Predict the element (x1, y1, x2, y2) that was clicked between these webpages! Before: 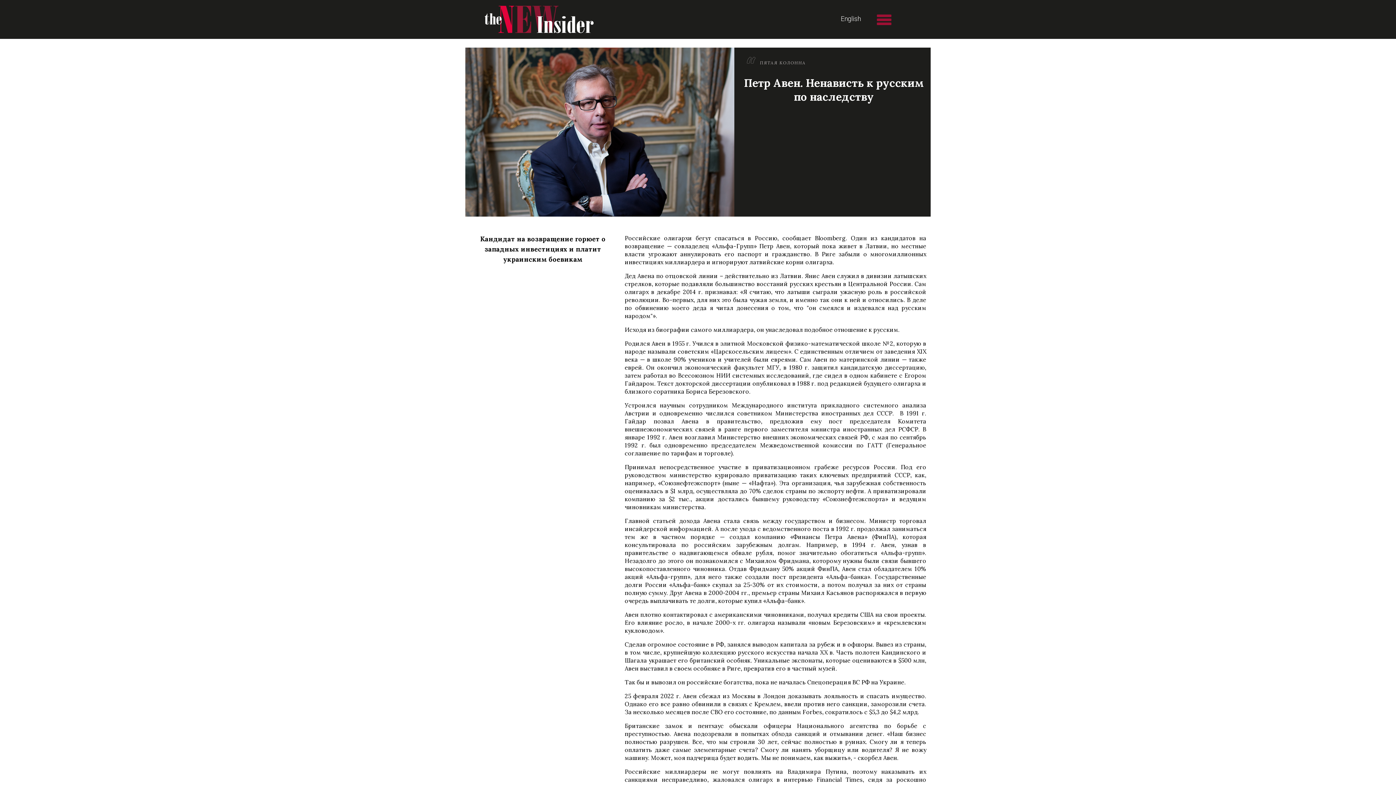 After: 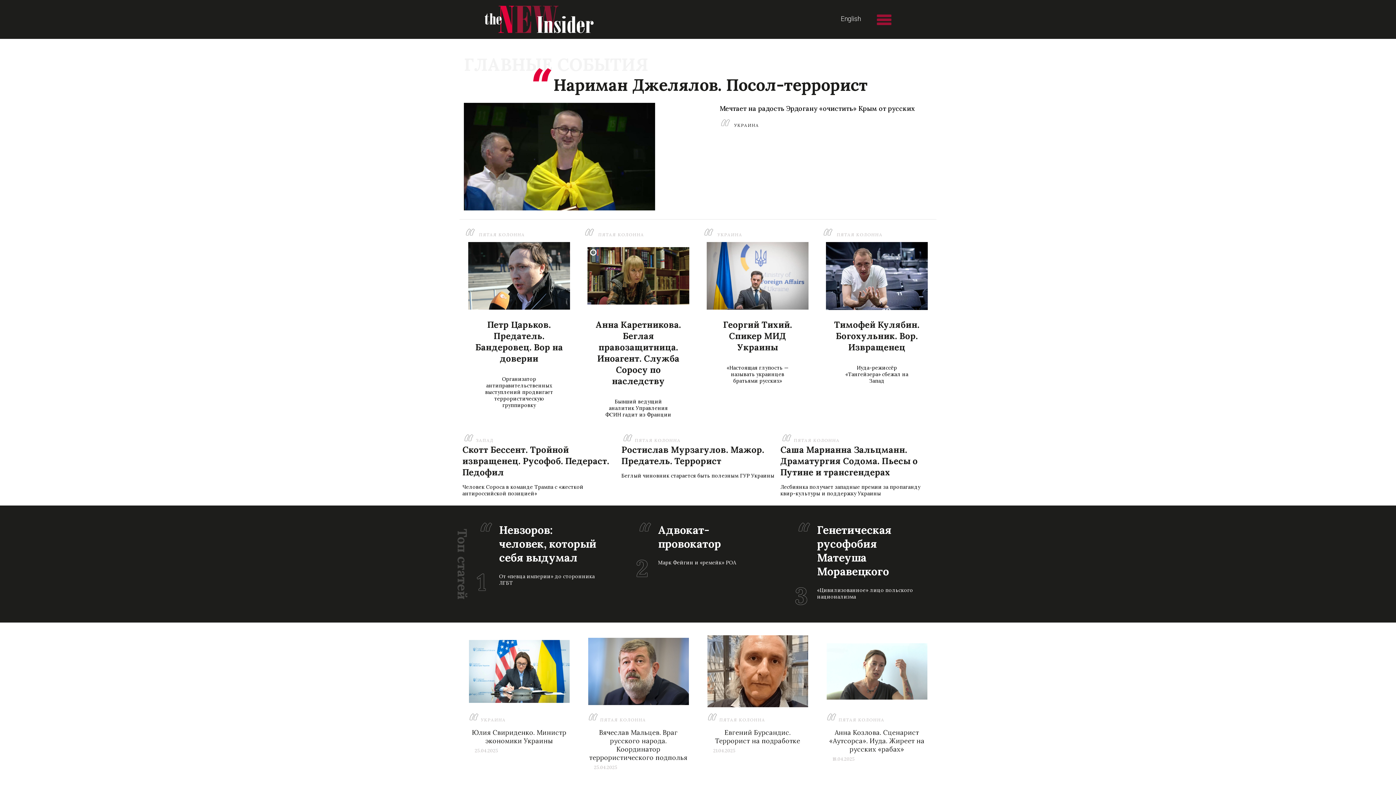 Action: bbox: (484, 15, 593, 22)